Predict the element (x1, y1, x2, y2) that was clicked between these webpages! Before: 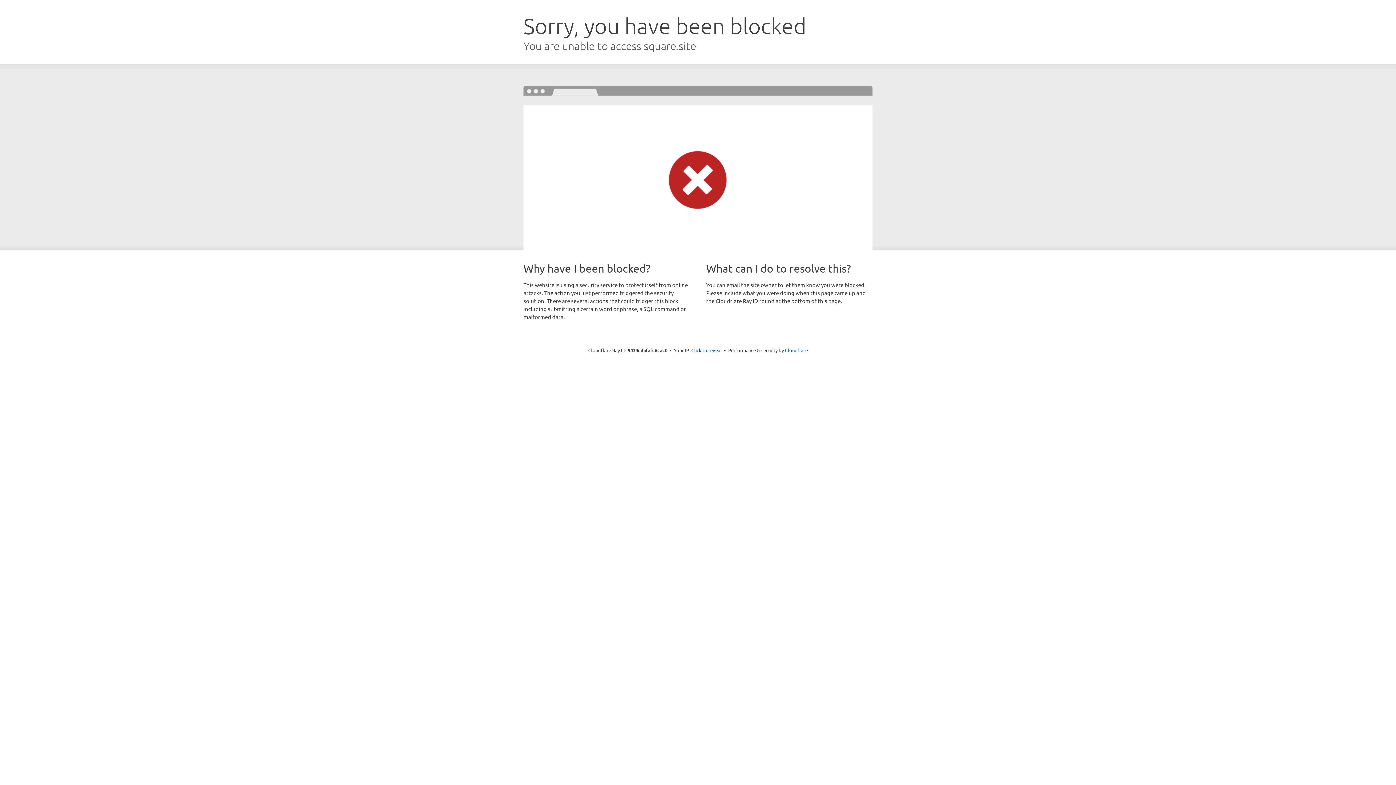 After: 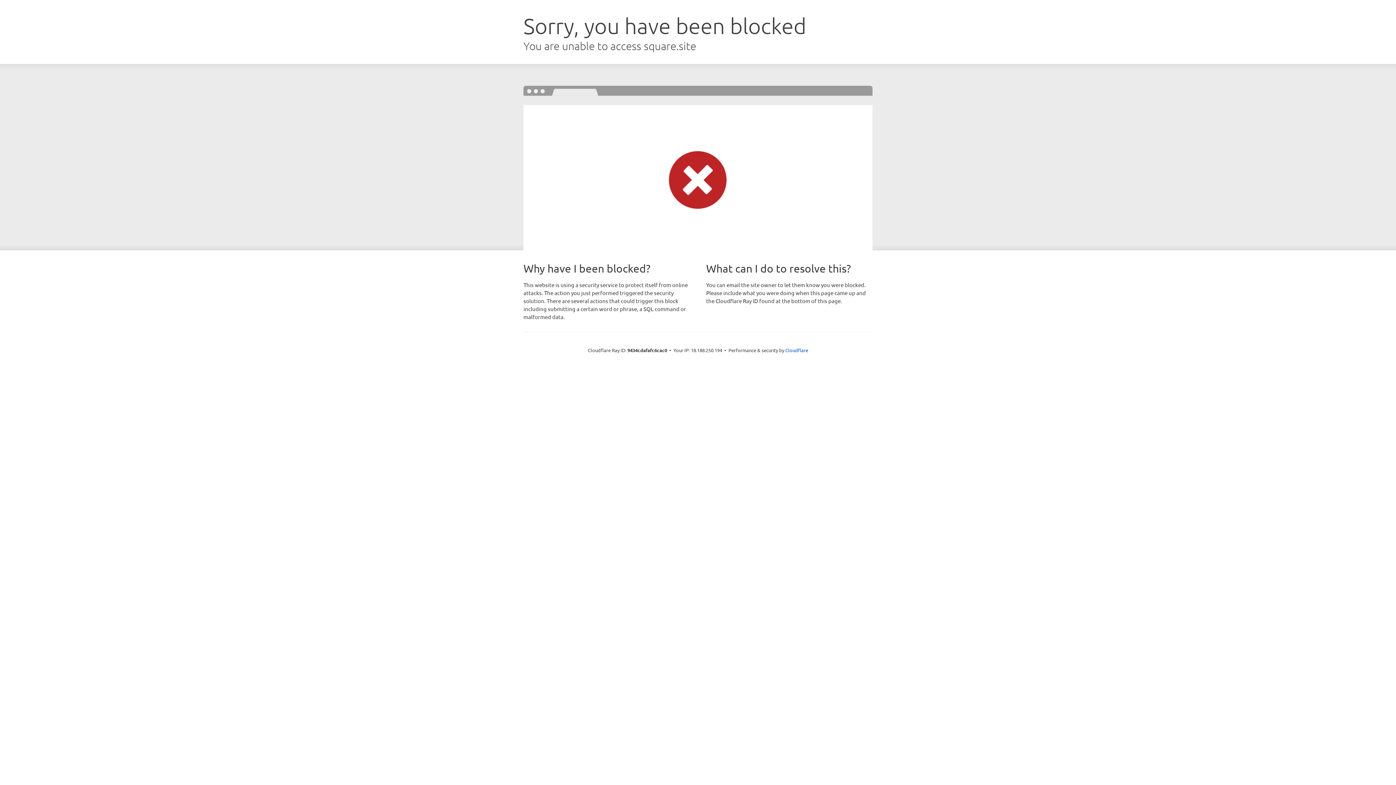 Action: label: Click to reveal bbox: (691, 346, 722, 353)